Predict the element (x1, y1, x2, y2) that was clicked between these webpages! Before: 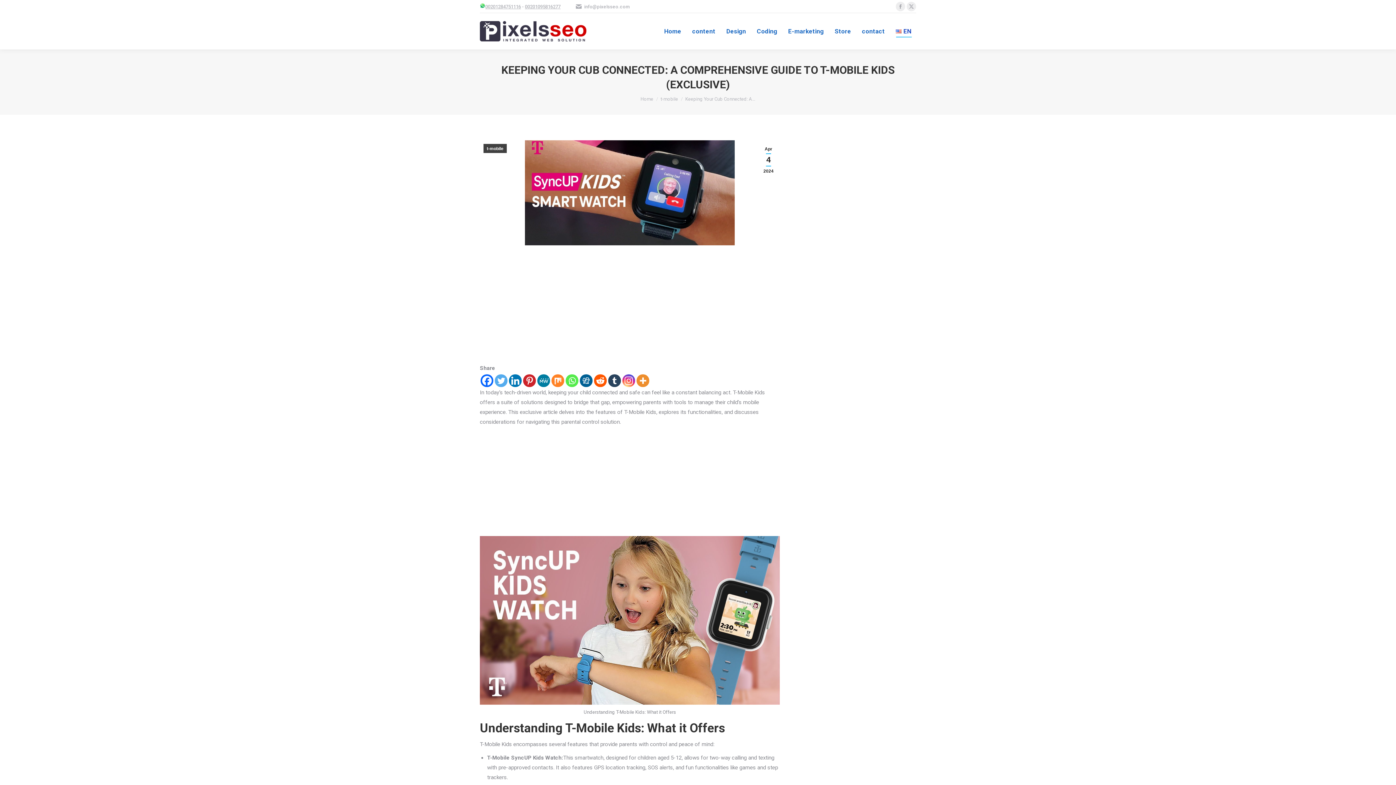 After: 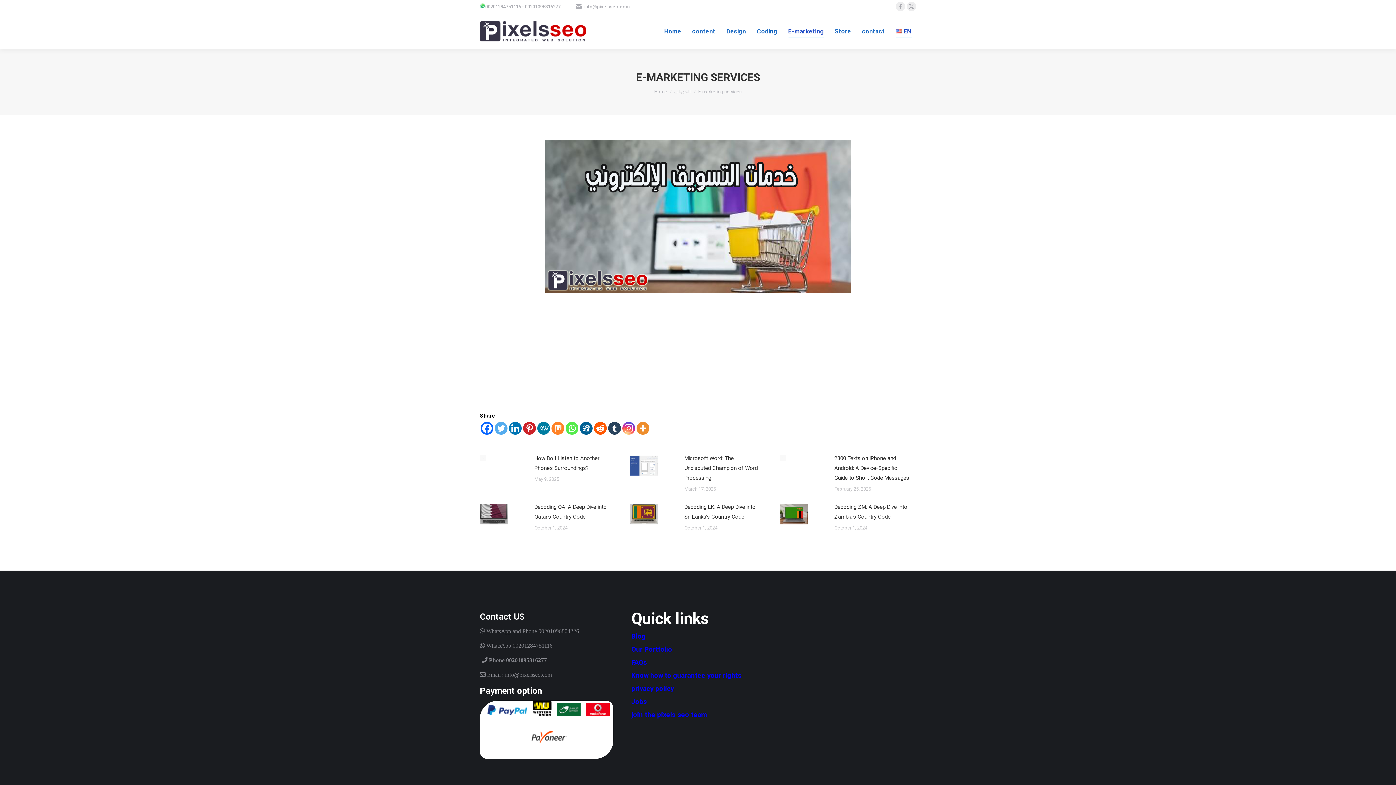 Action: bbox: (785, 19, 826, 42) label: E-marketing